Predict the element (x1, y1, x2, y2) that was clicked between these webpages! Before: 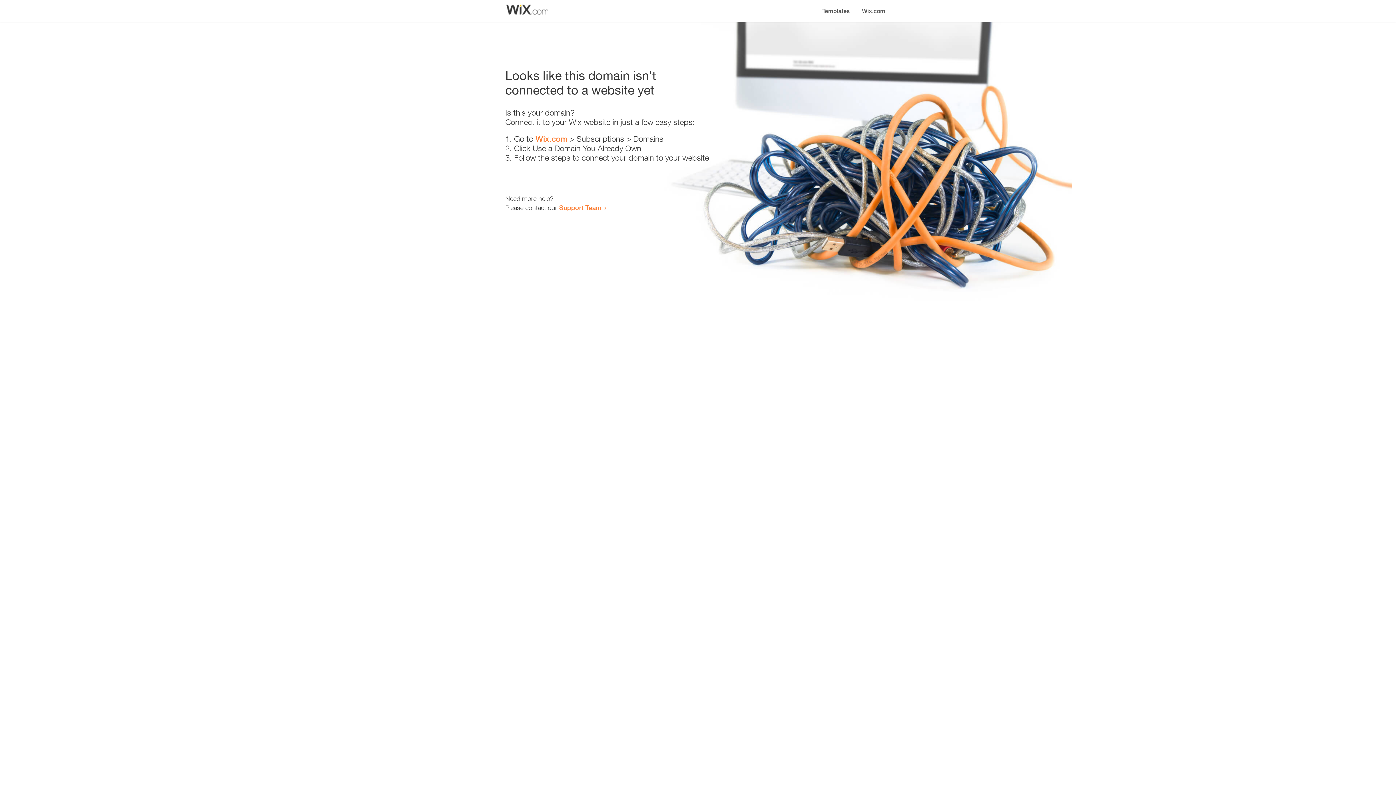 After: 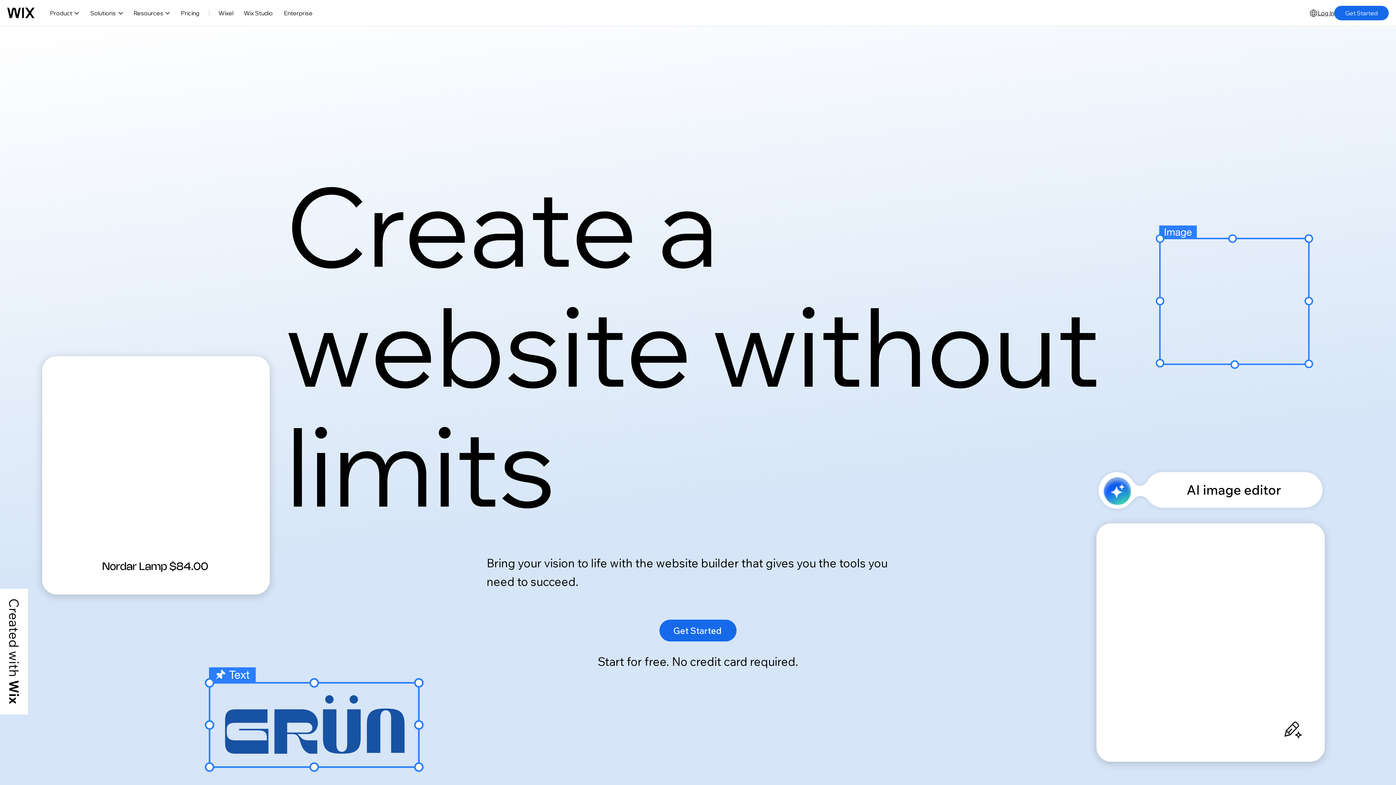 Action: bbox: (856, 0, 890, 14) label: Wix.com